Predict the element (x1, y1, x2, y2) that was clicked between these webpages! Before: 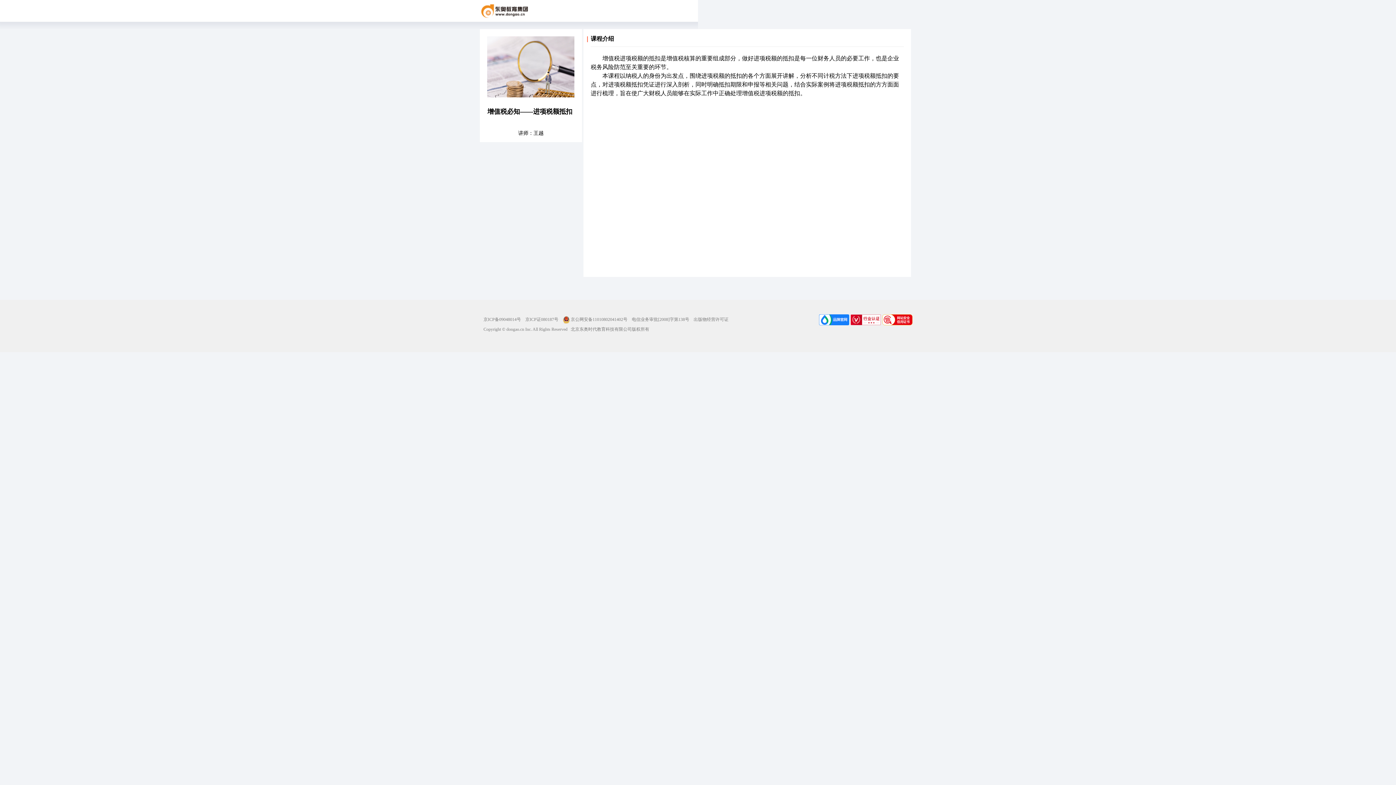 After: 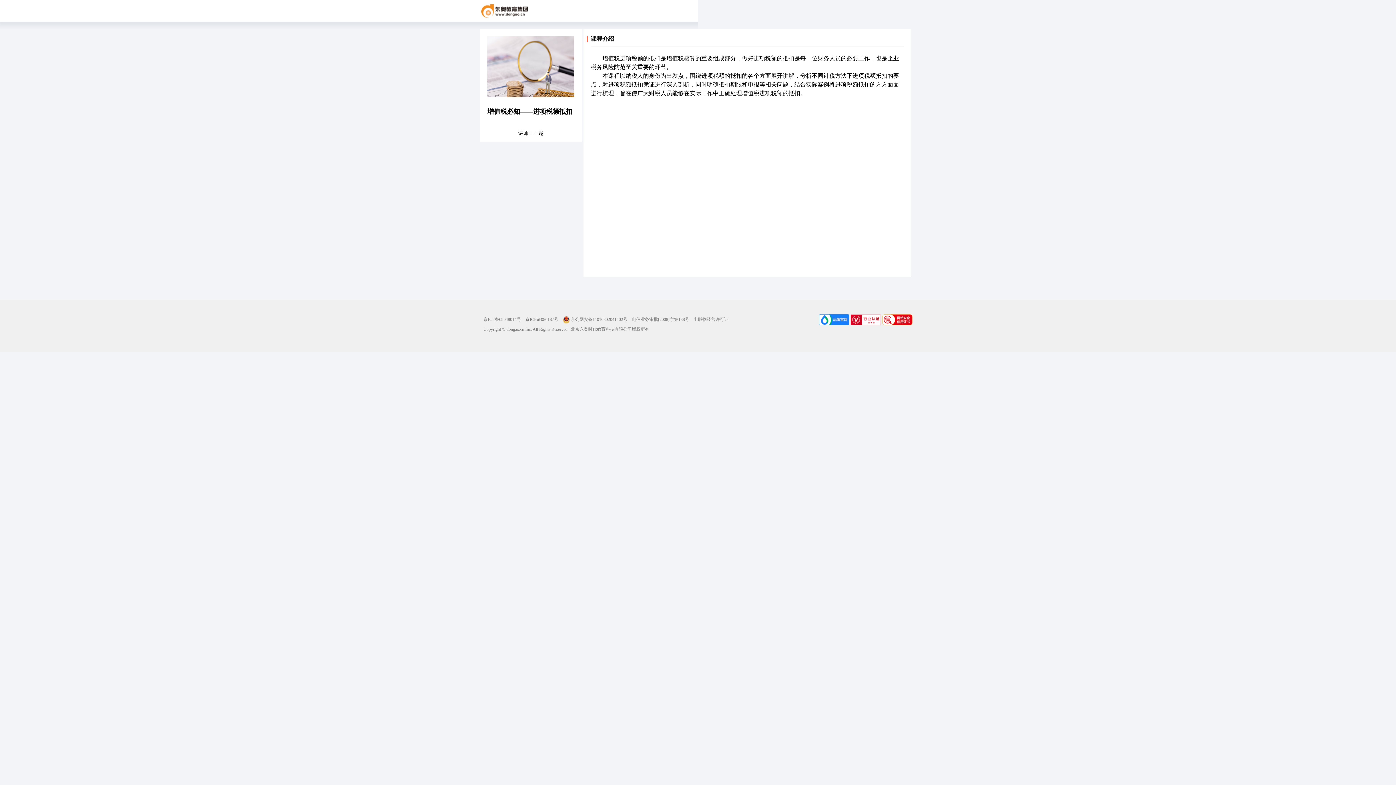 Action: bbox: (632, 317, 689, 322) label: 电信业务审批[2008]字第138号